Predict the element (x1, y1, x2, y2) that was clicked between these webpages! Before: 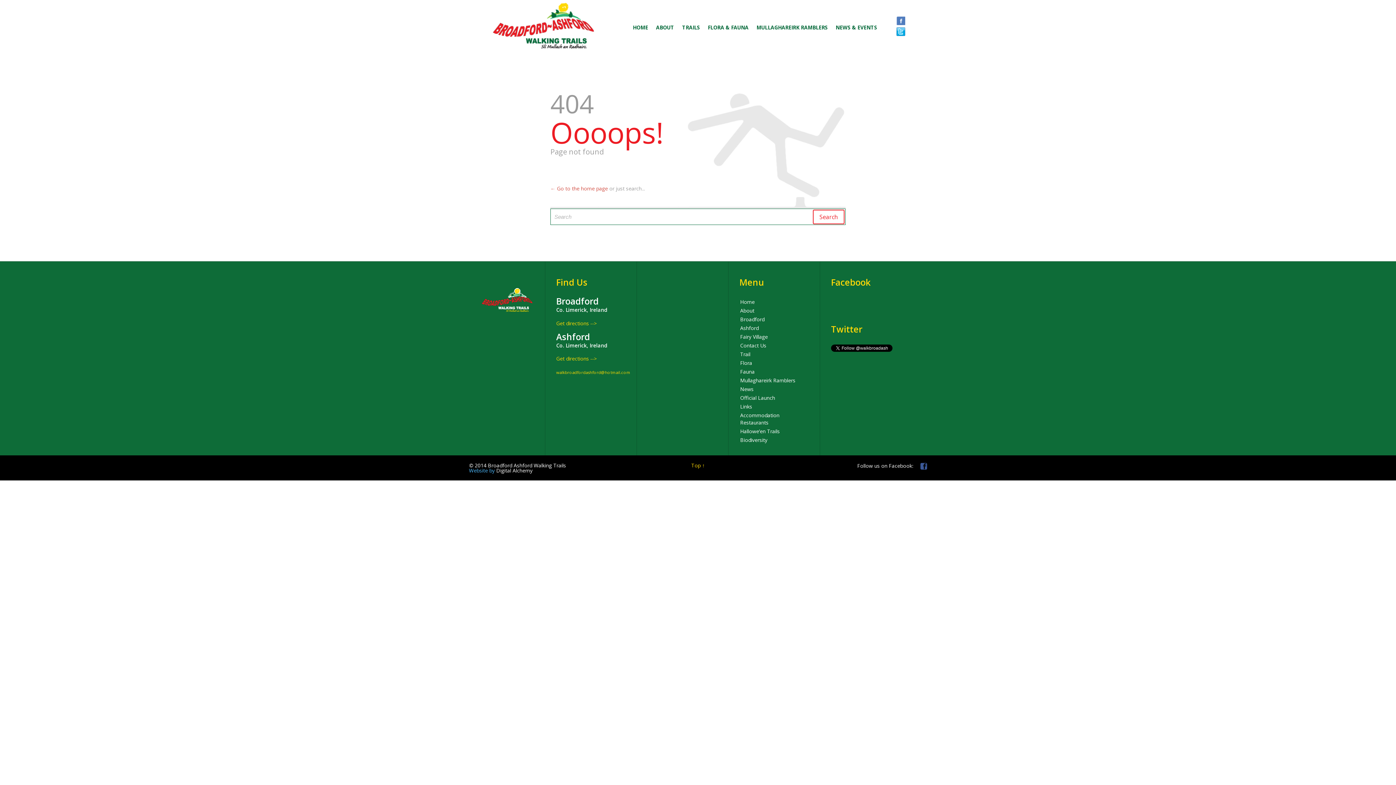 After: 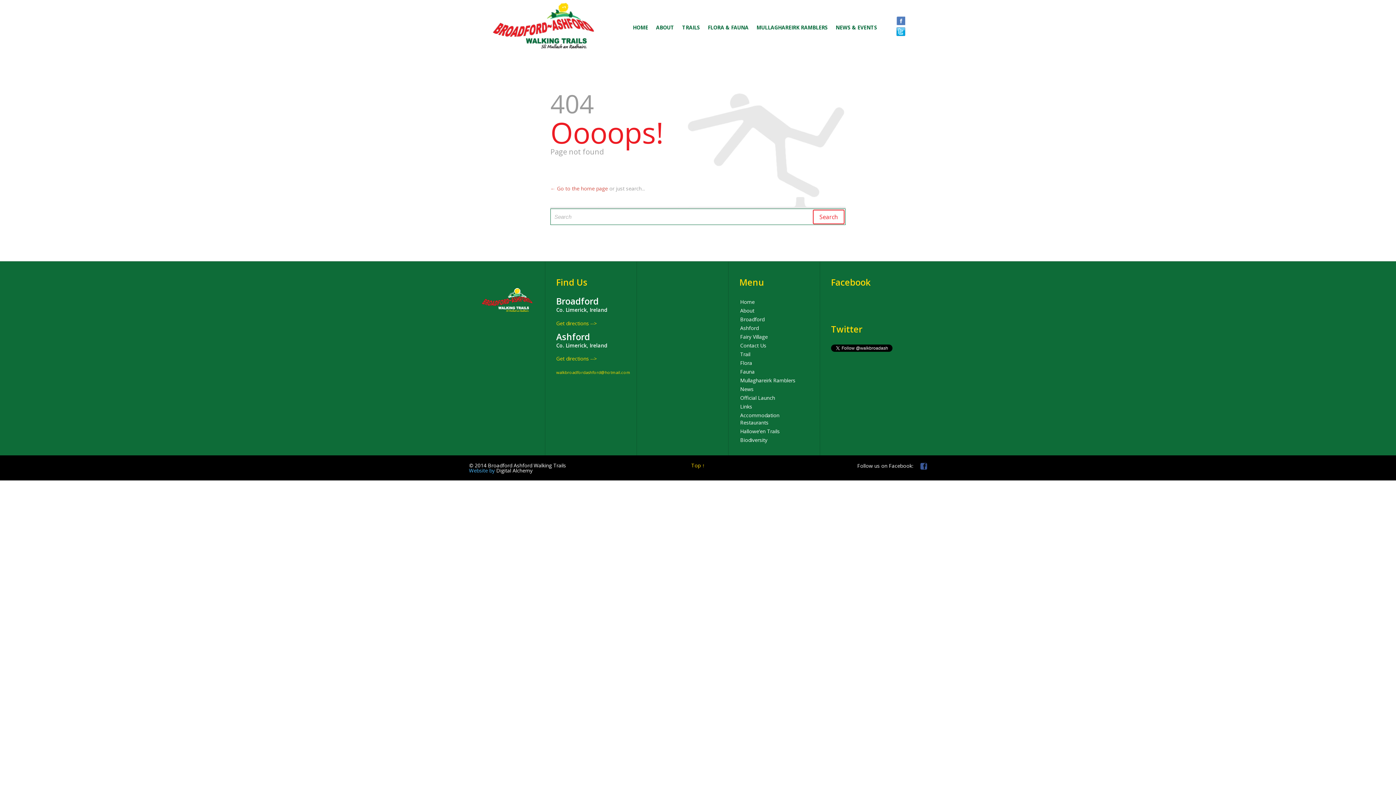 Action: bbox: (920, 462, 927, 469) label: 